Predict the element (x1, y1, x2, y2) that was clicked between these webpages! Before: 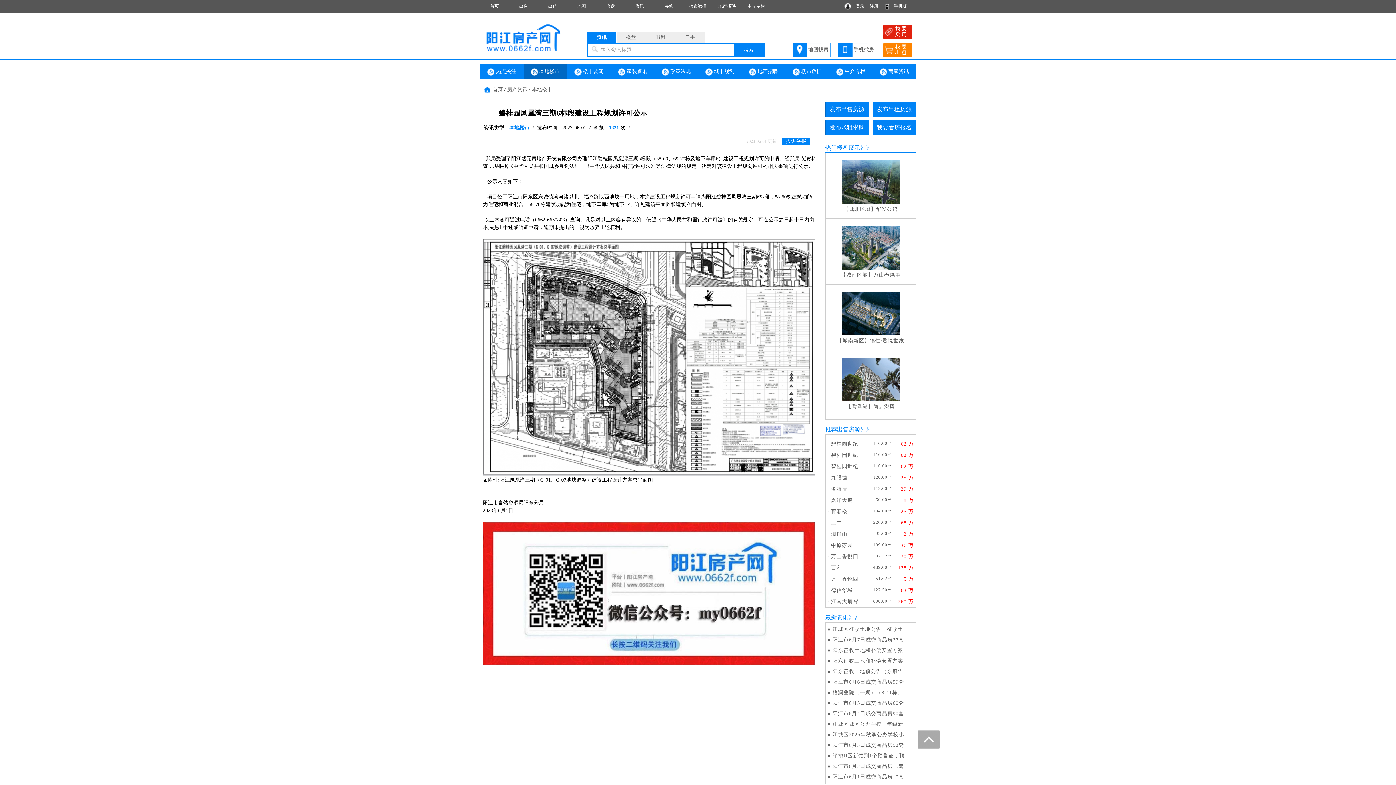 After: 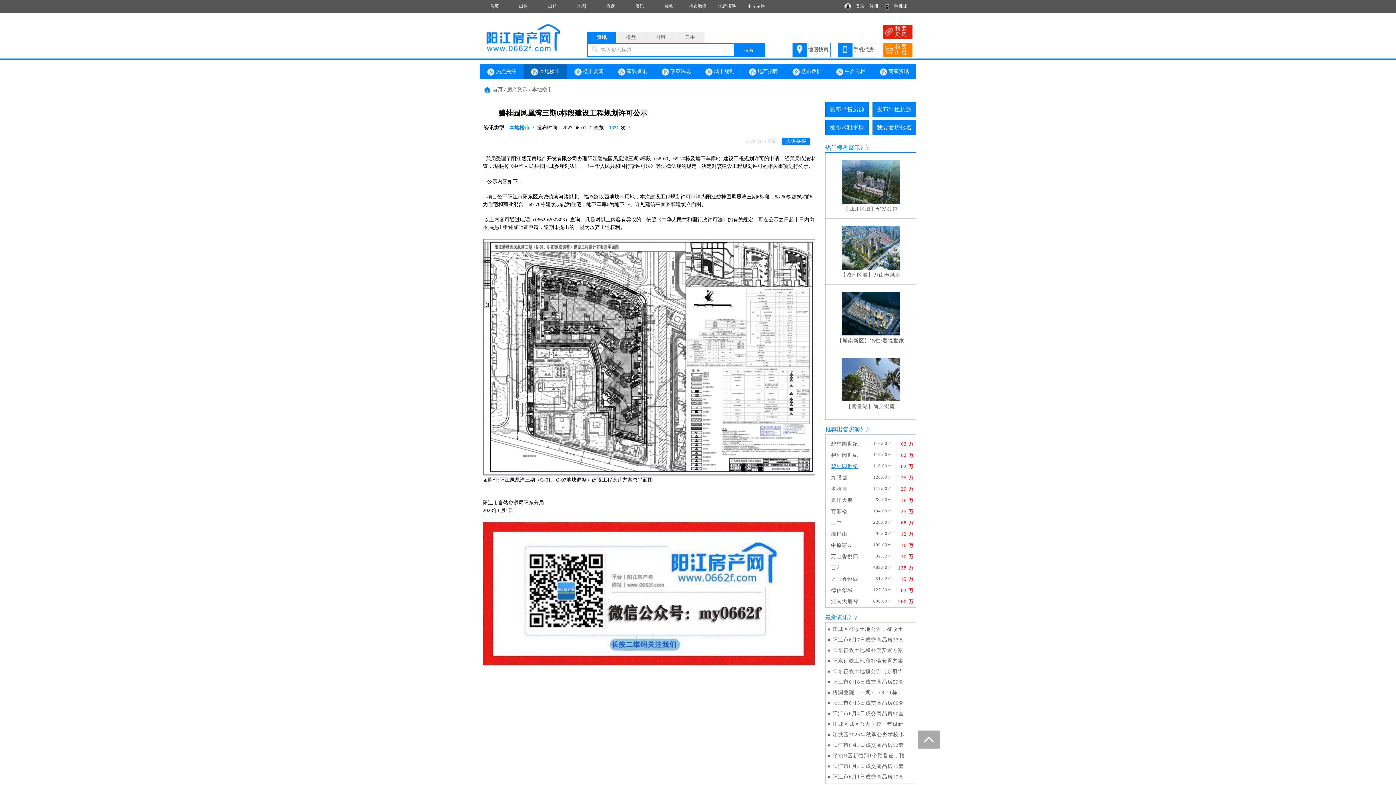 Action: bbox: (831, 464, 858, 469) label: 碧桂园世纪